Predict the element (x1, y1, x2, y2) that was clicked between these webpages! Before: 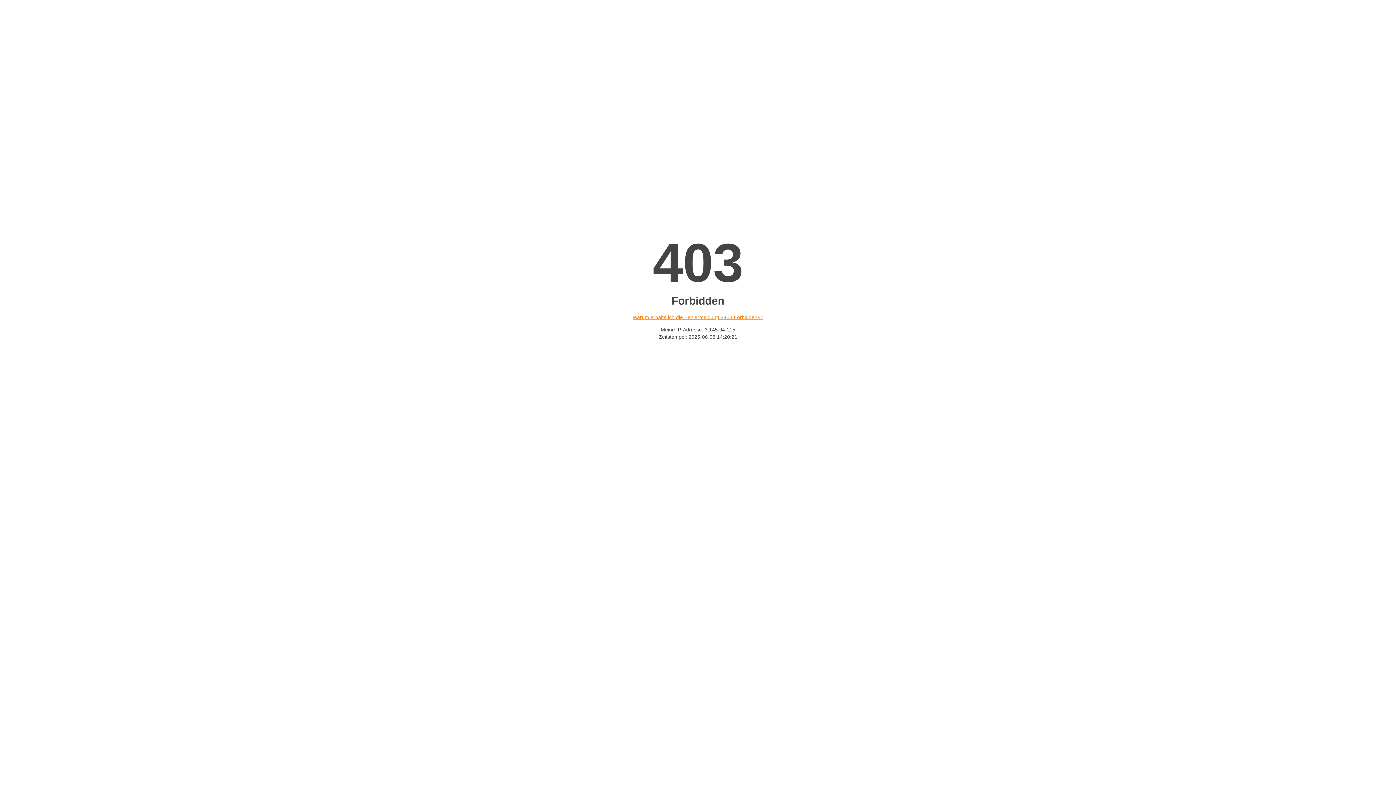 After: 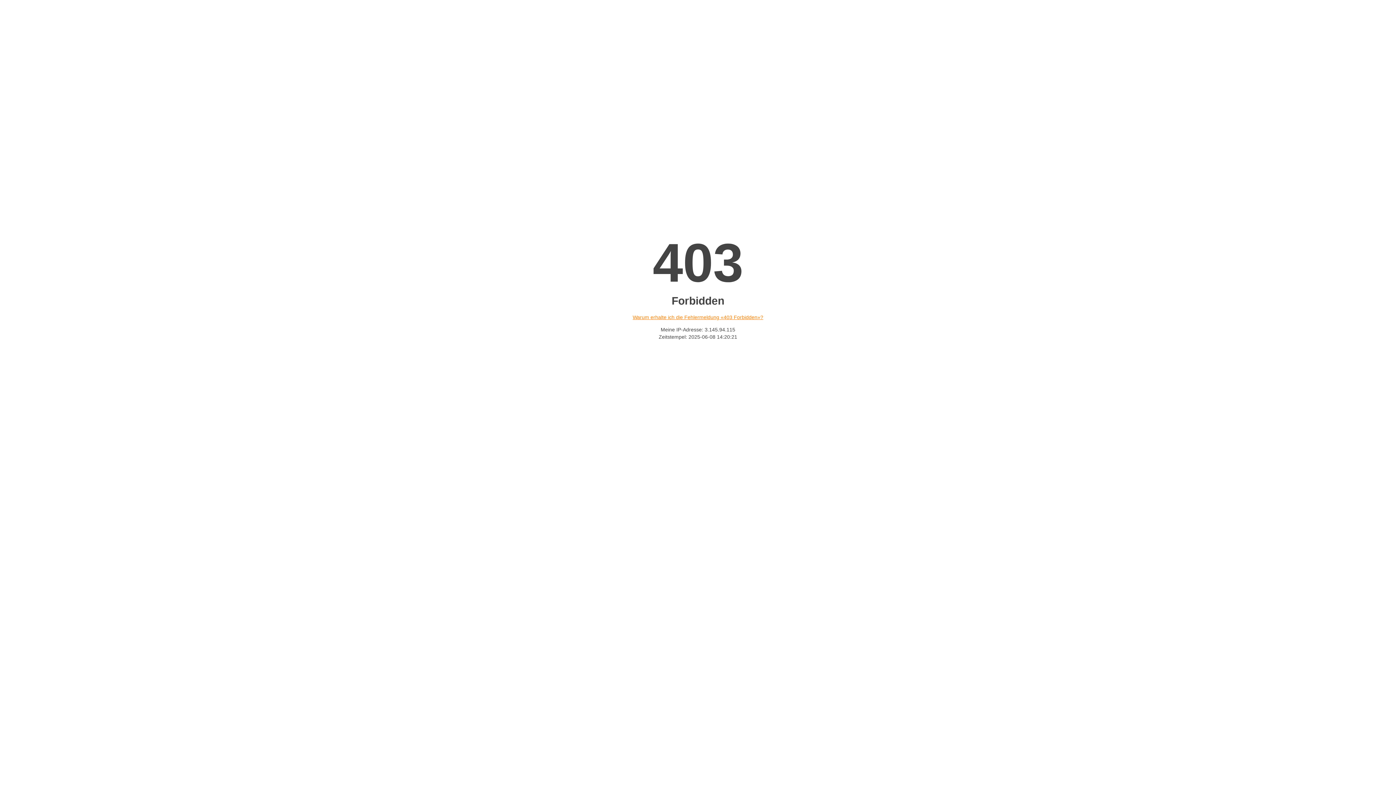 Action: label: Warum erhalte ich die Fehlermeldung «403 Forbidden»? bbox: (632, 314, 763, 320)